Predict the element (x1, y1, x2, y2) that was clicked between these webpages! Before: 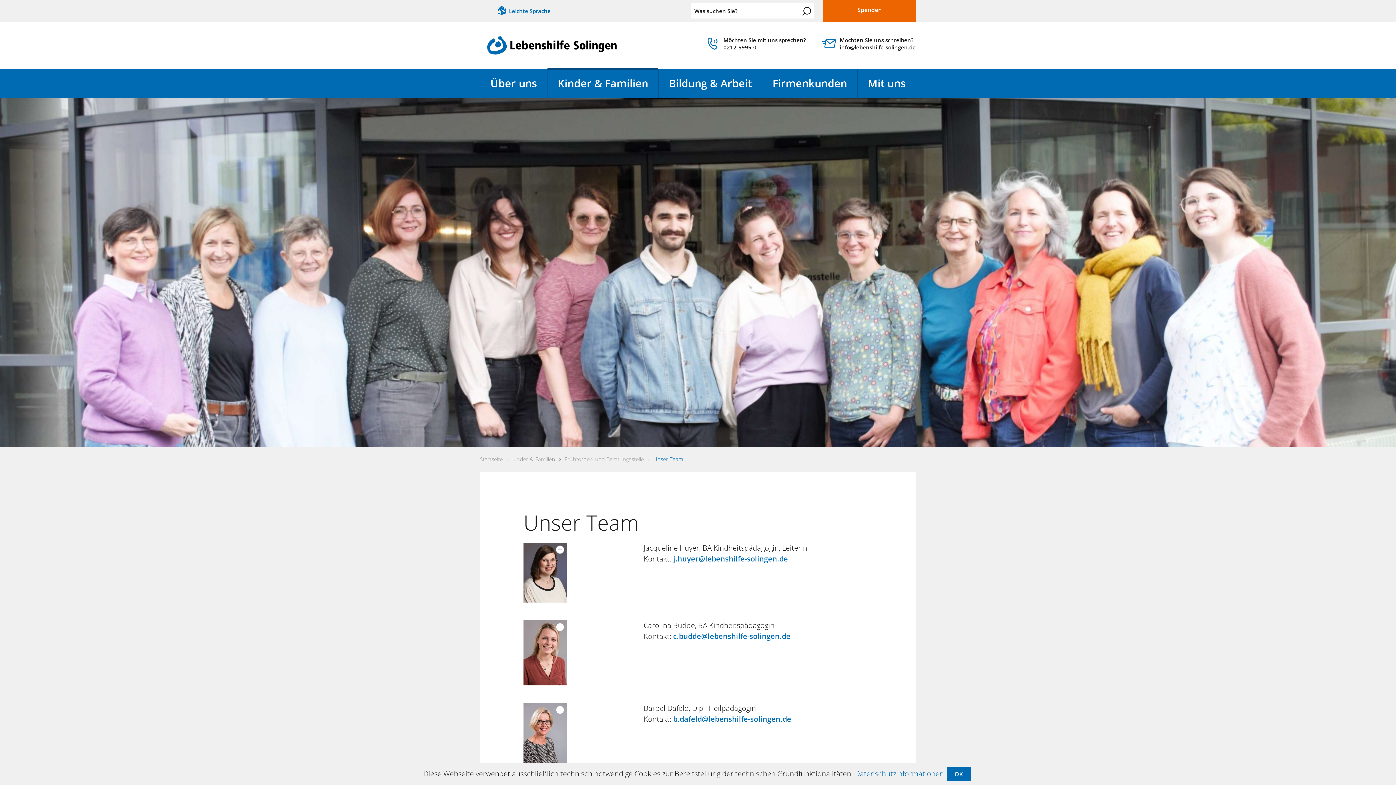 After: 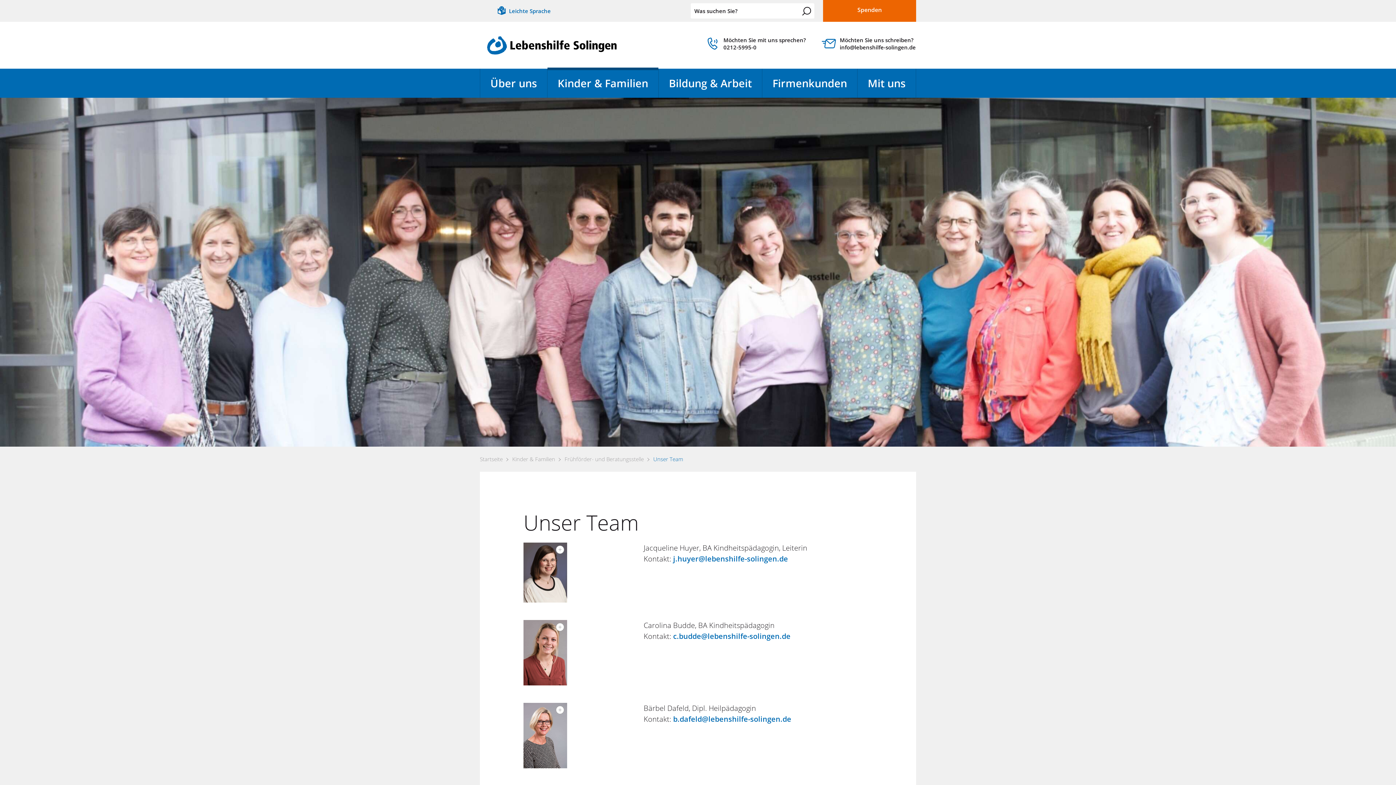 Action: bbox: (947, 767, 970, 781) label: OK